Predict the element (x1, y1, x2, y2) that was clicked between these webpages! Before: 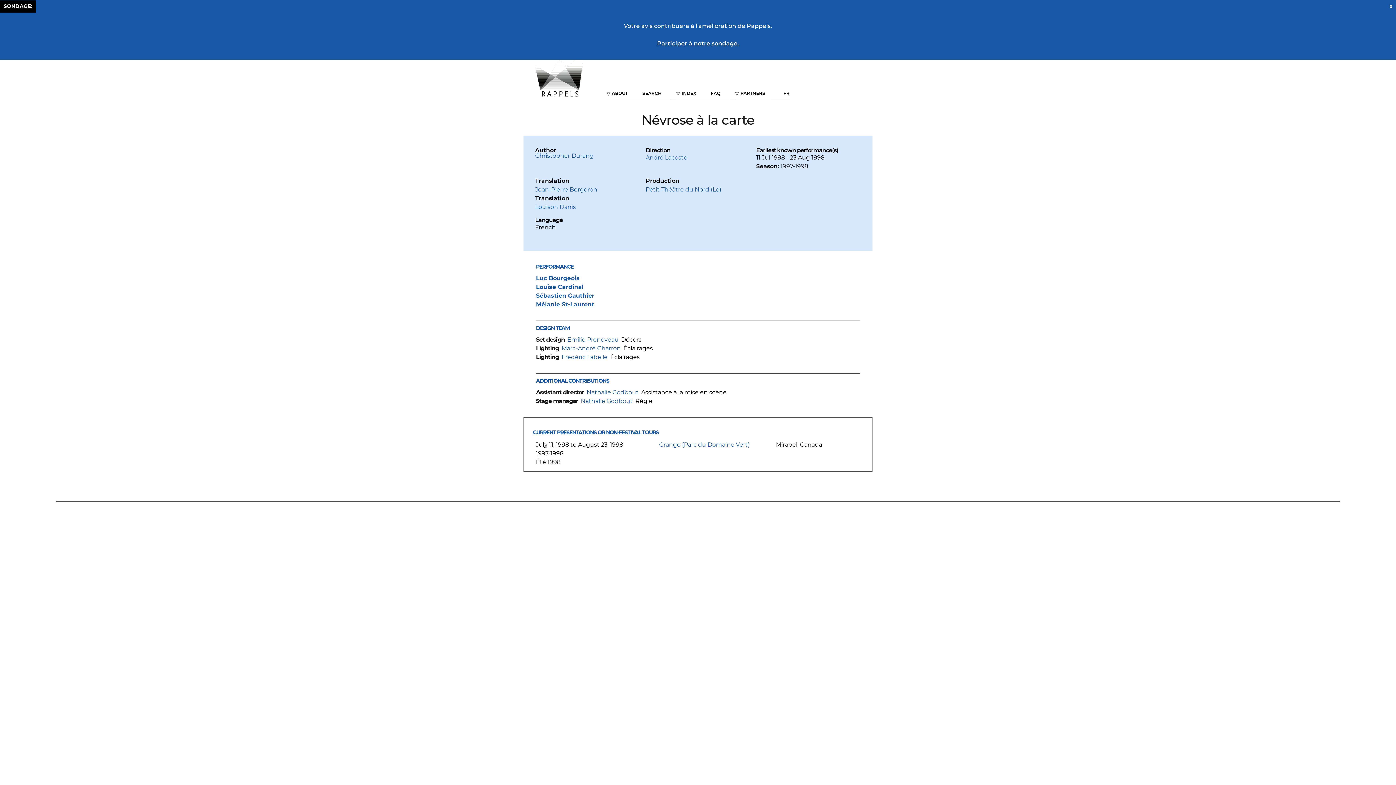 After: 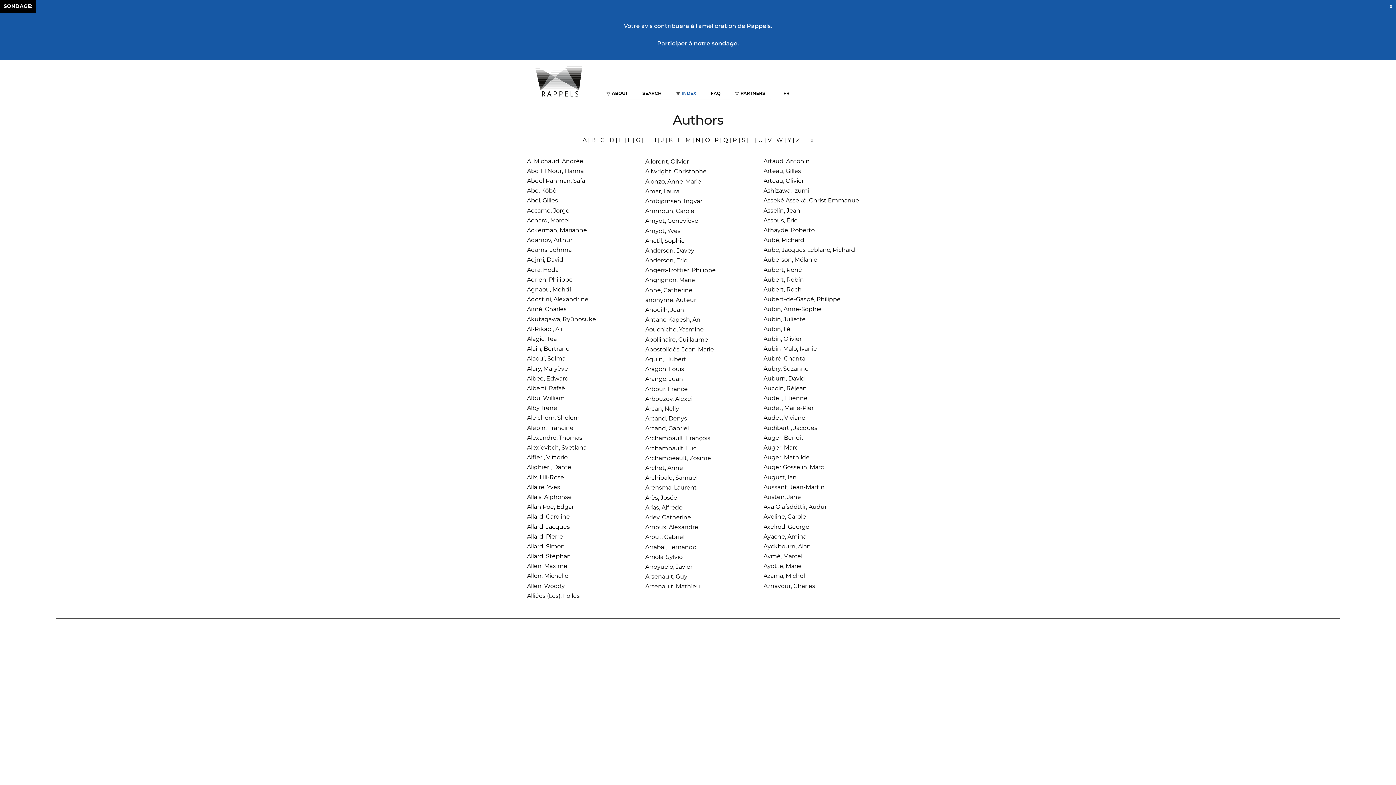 Action: bbox: (676, 85, 701, 100) label: INDEX